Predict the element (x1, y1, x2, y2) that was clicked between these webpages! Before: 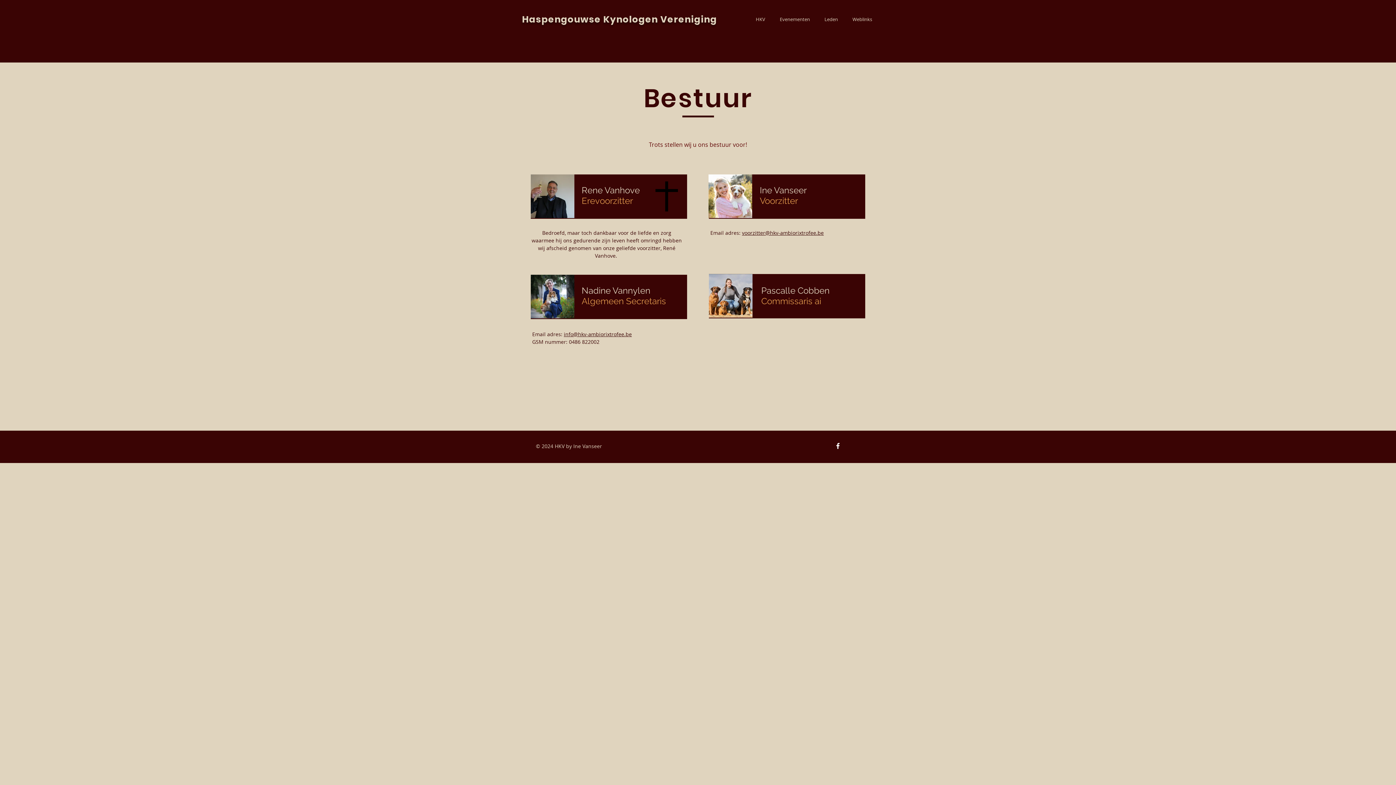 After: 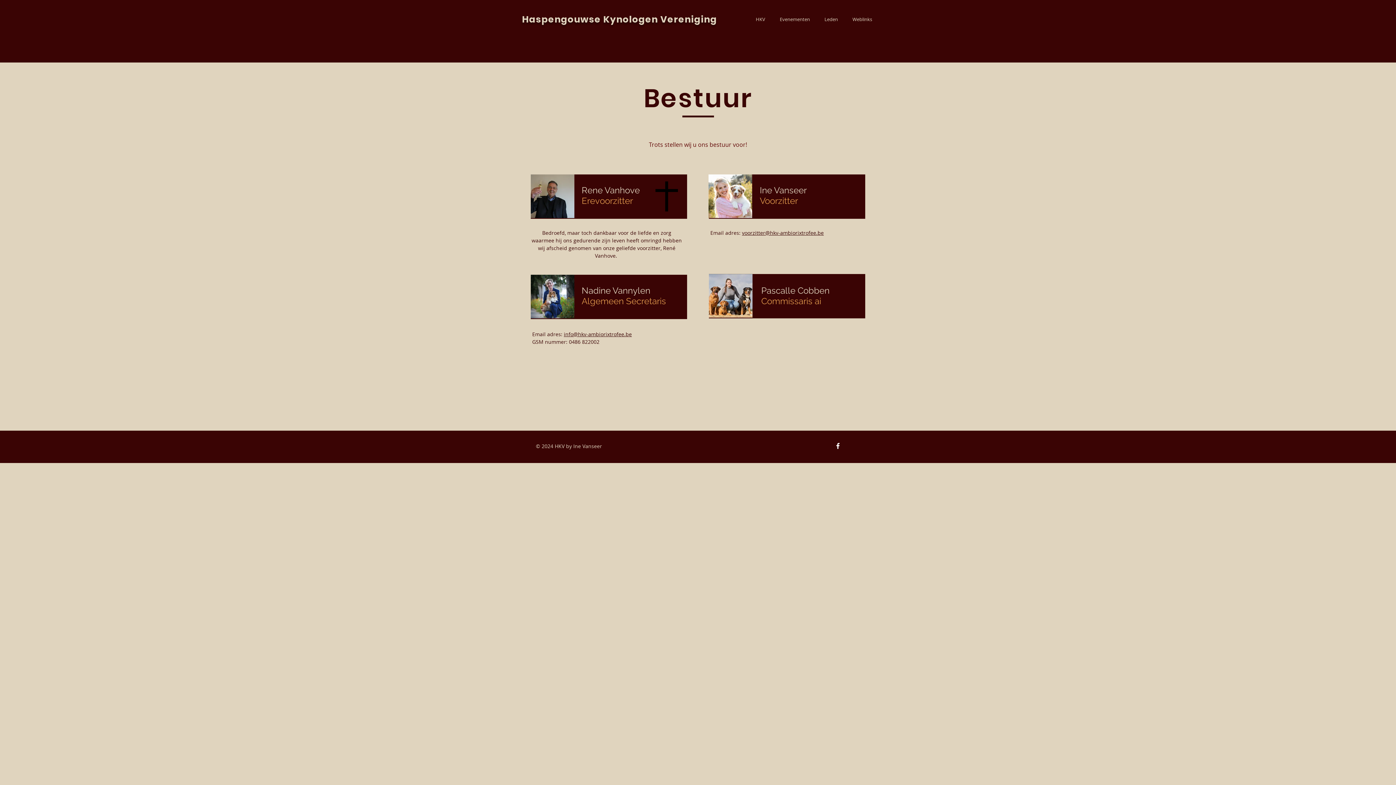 Action: label: Leden bbox: (817, 15, 845, 23)